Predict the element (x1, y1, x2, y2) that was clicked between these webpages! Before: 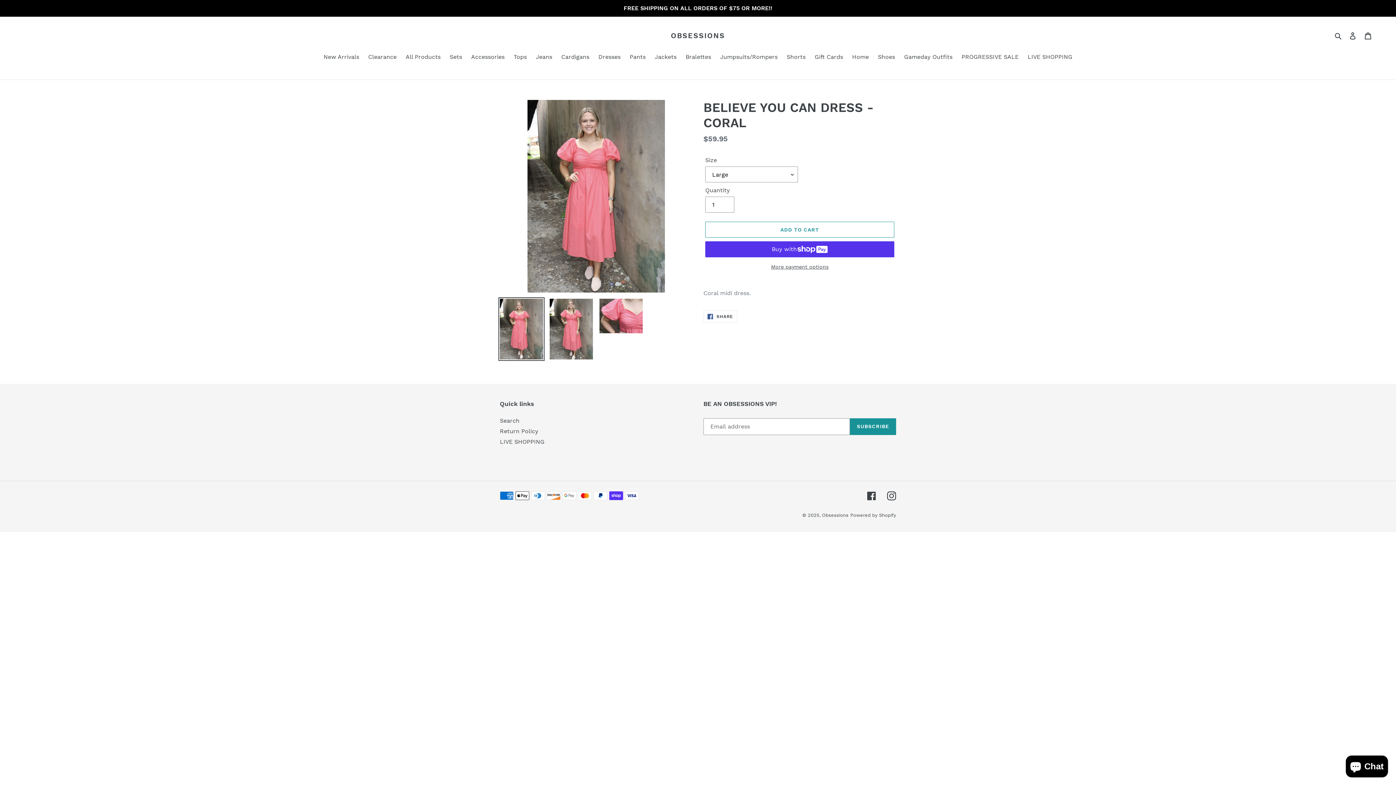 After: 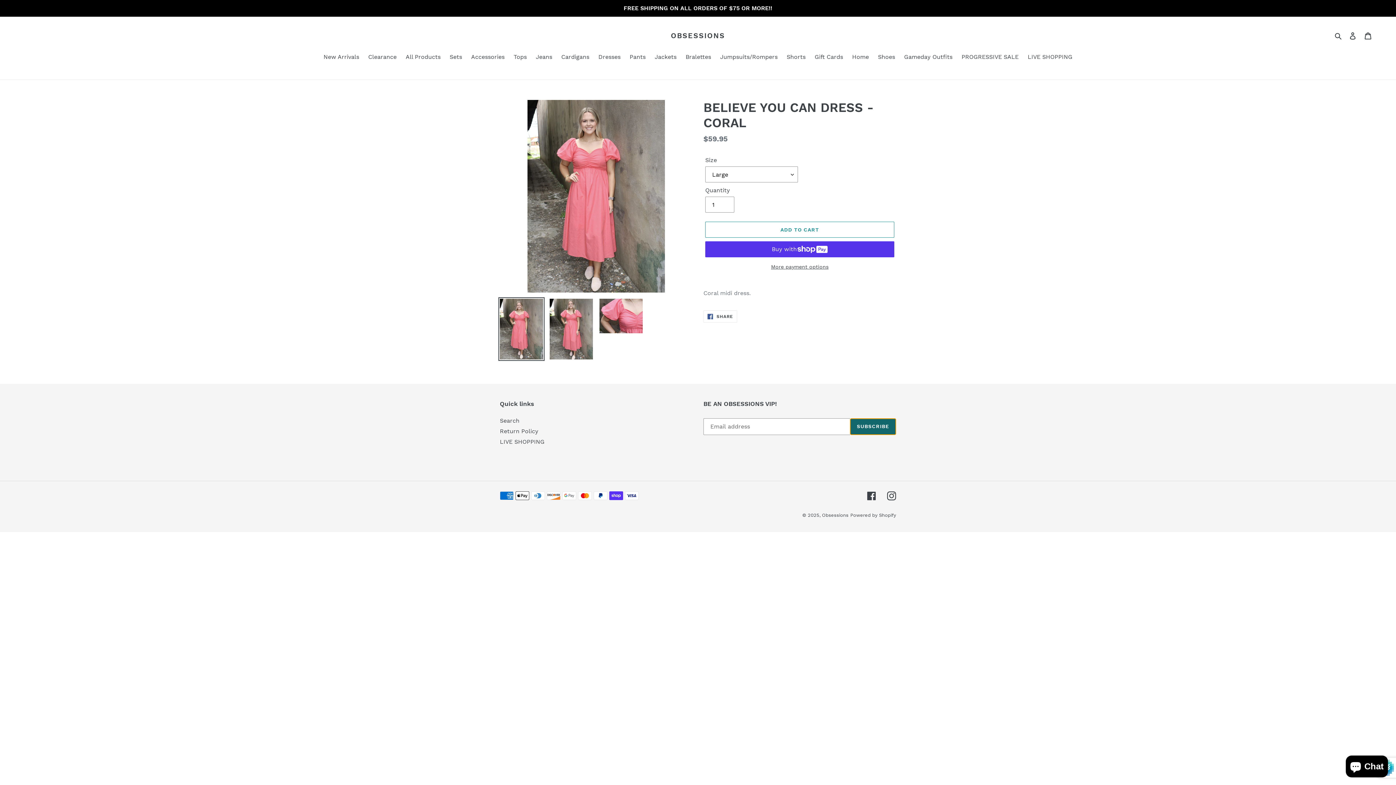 Action: bbox: (850, 418, 896, 435) label: SUBSCRIBE